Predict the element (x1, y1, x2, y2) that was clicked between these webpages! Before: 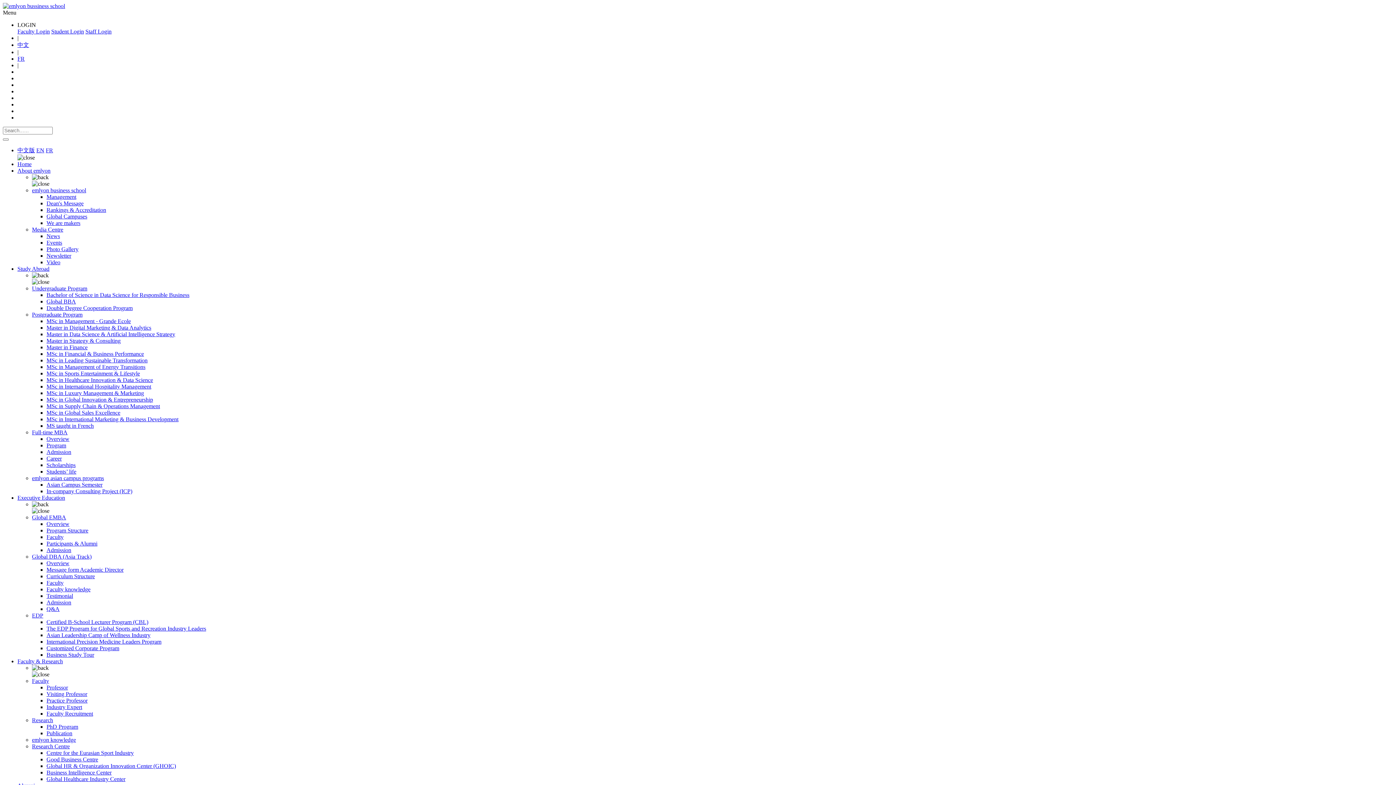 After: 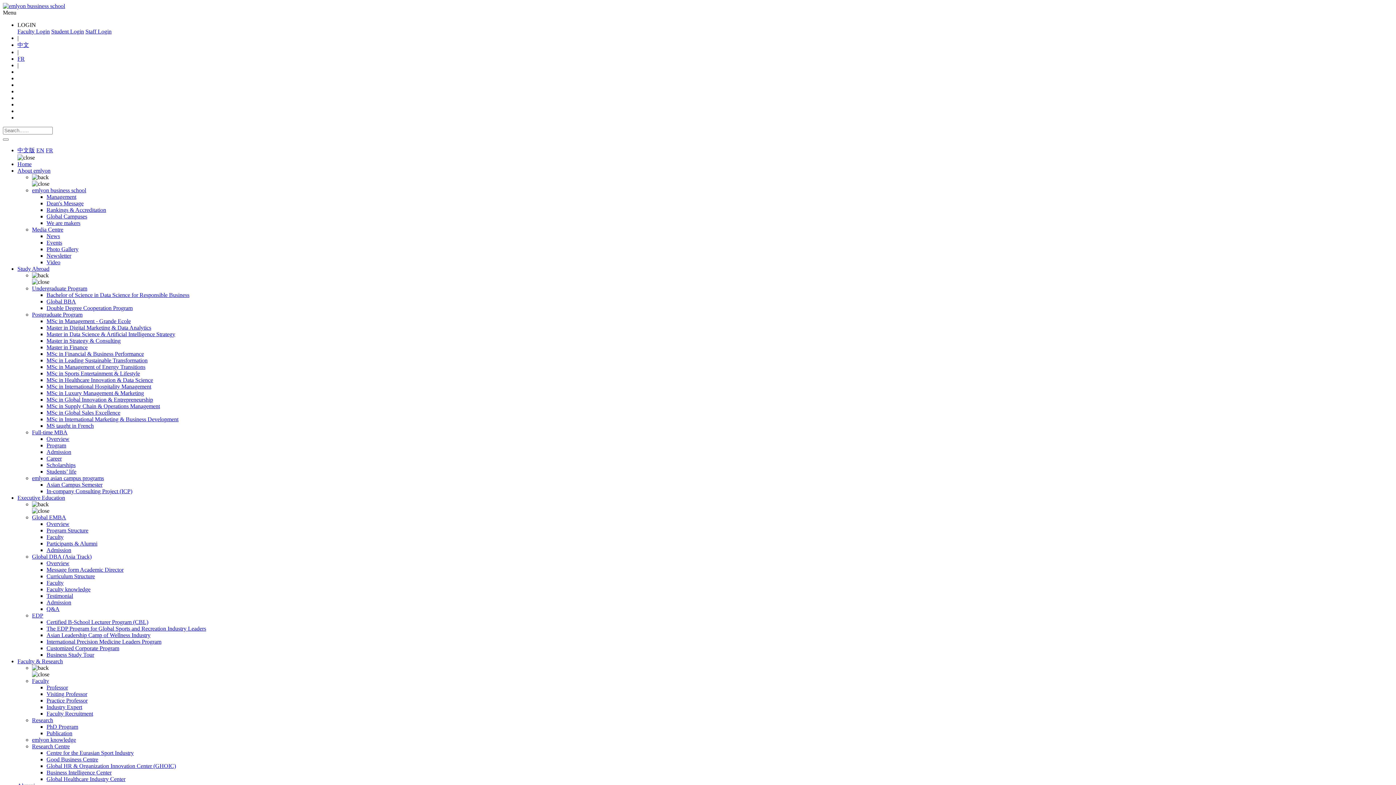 Action: bbox: (46, 455, 61, 461) label: Career